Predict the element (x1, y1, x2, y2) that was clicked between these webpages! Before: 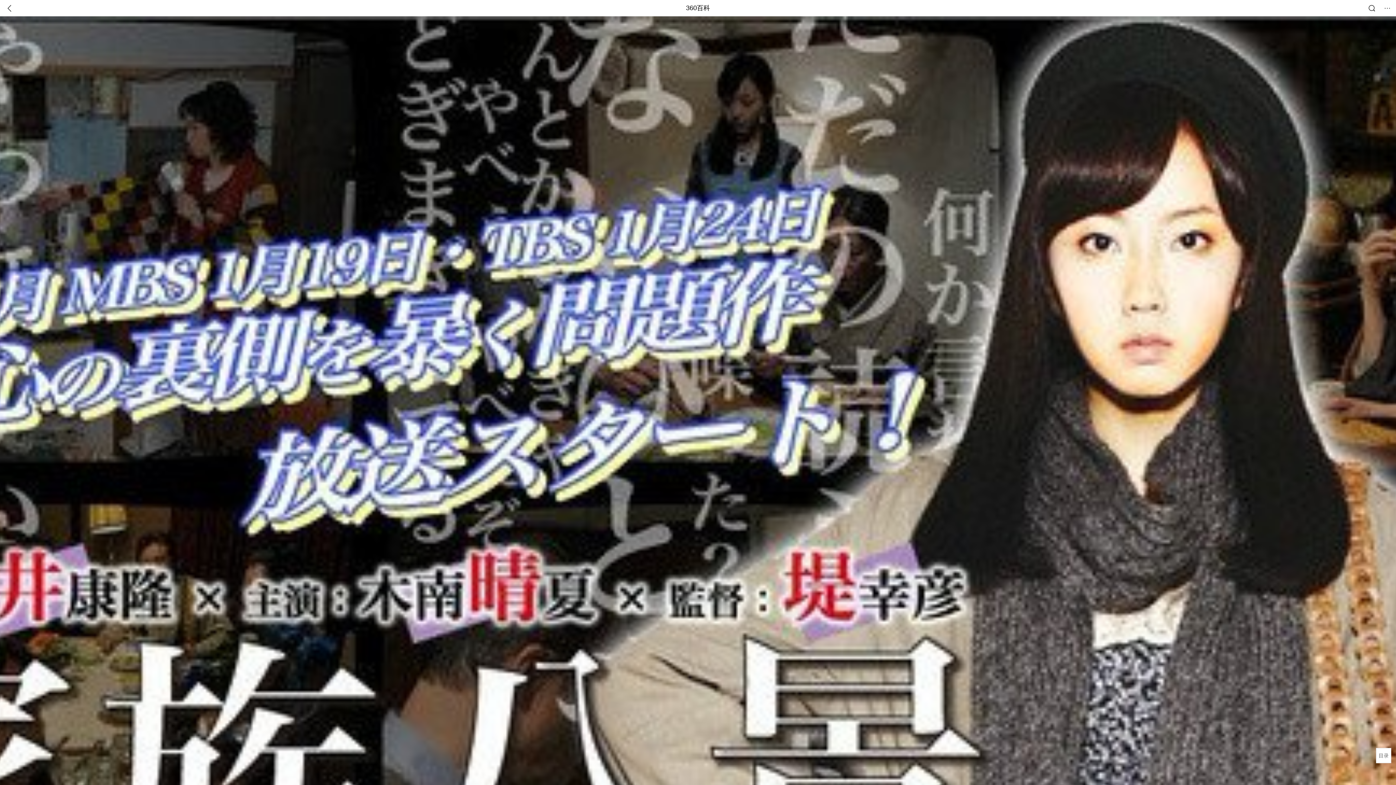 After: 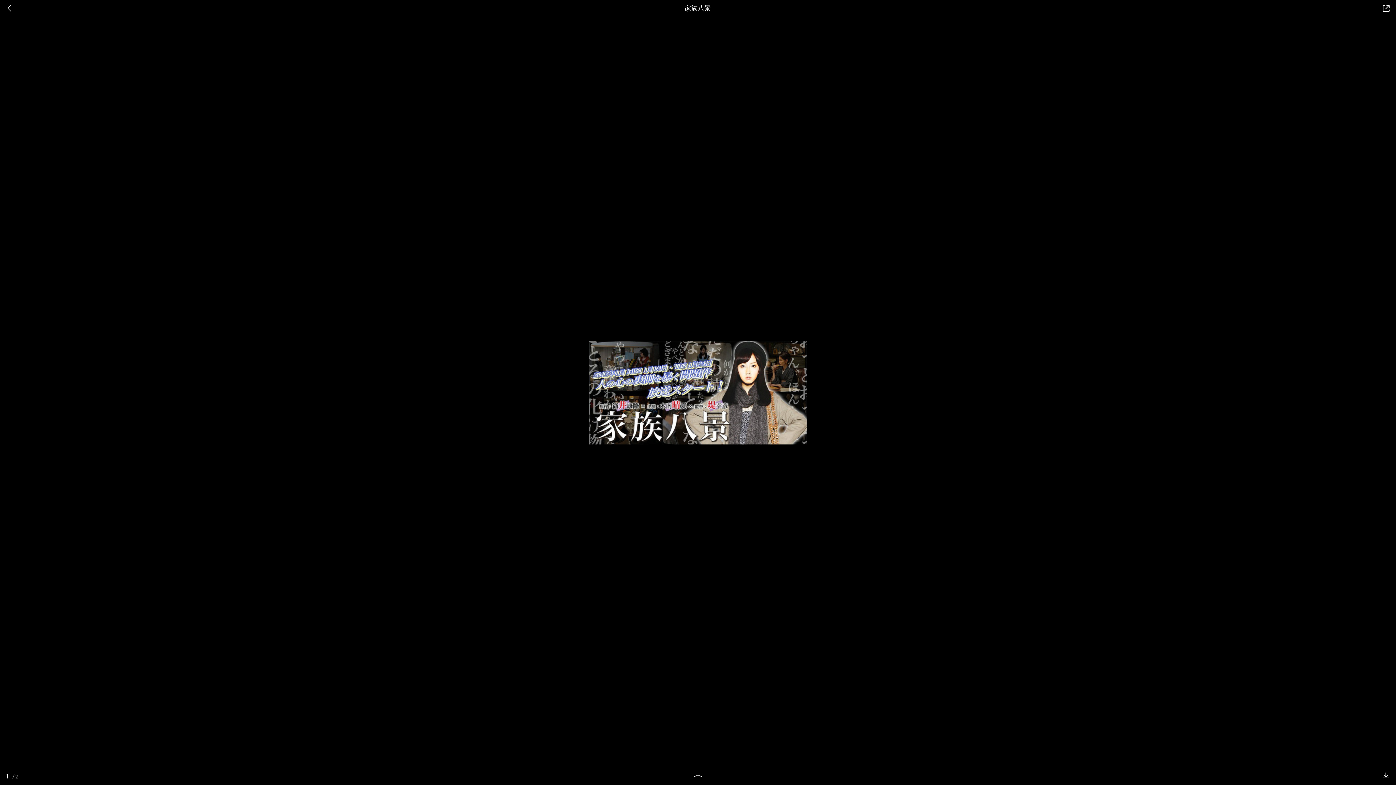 Action: bbox: (0, 472, 1668, 479)